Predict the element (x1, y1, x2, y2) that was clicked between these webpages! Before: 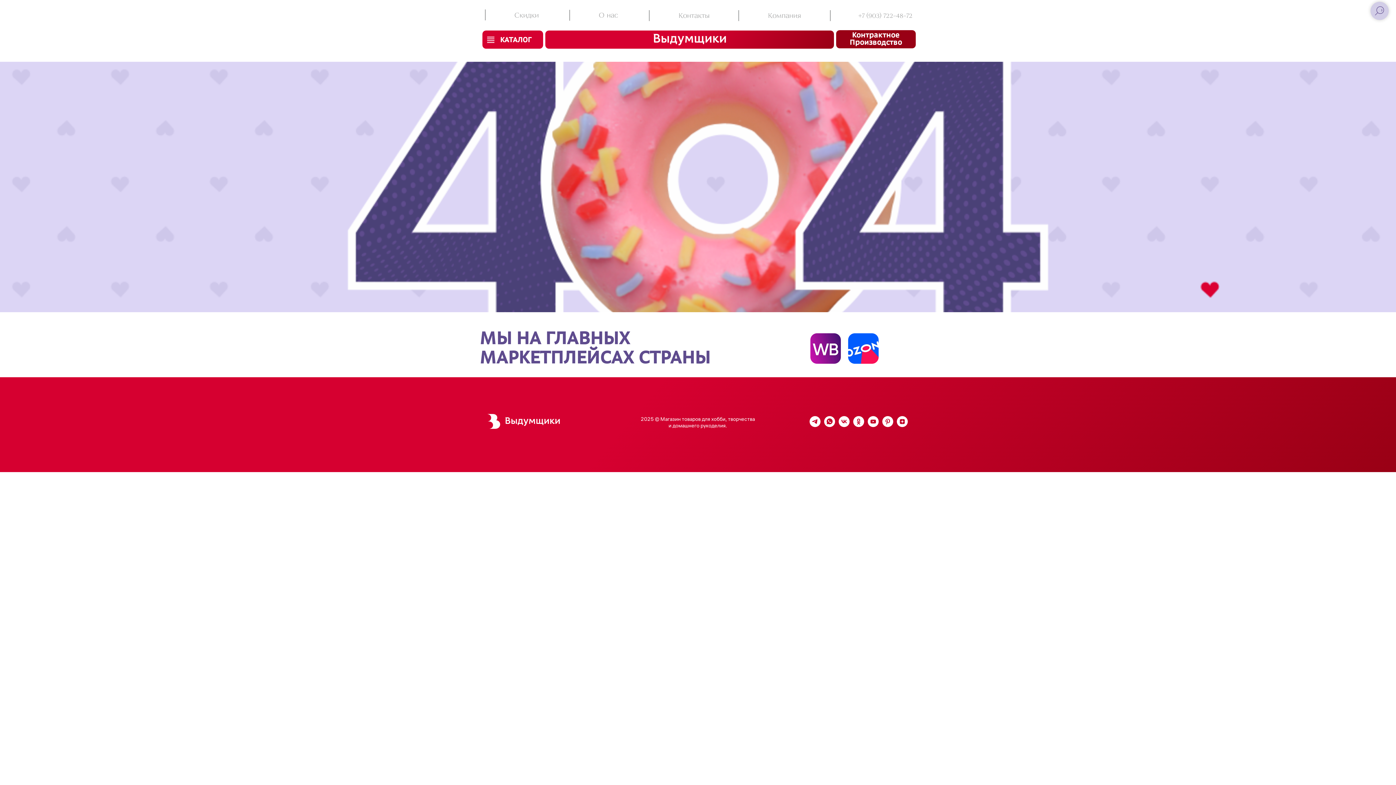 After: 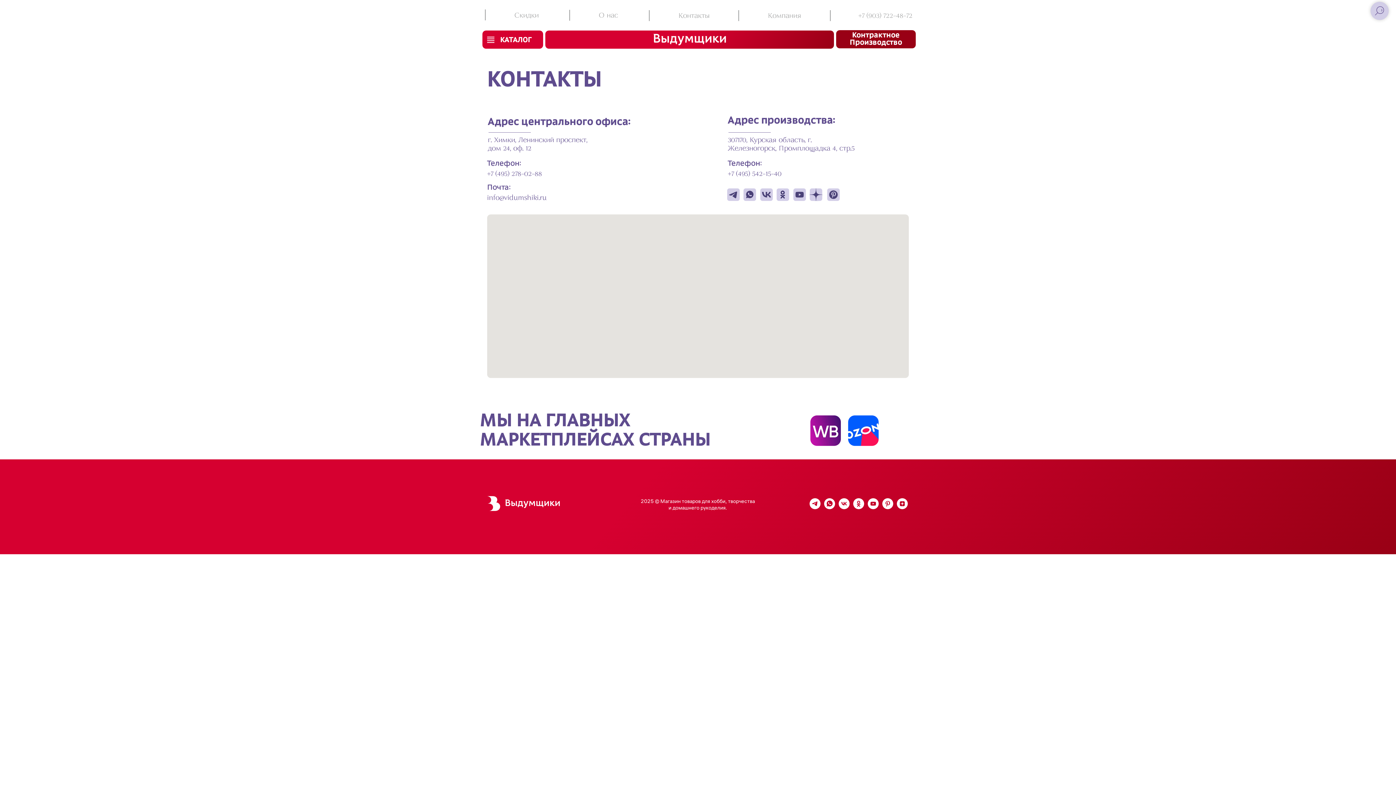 Action: bbox: (678, 12, 709, 19) label: Контакты